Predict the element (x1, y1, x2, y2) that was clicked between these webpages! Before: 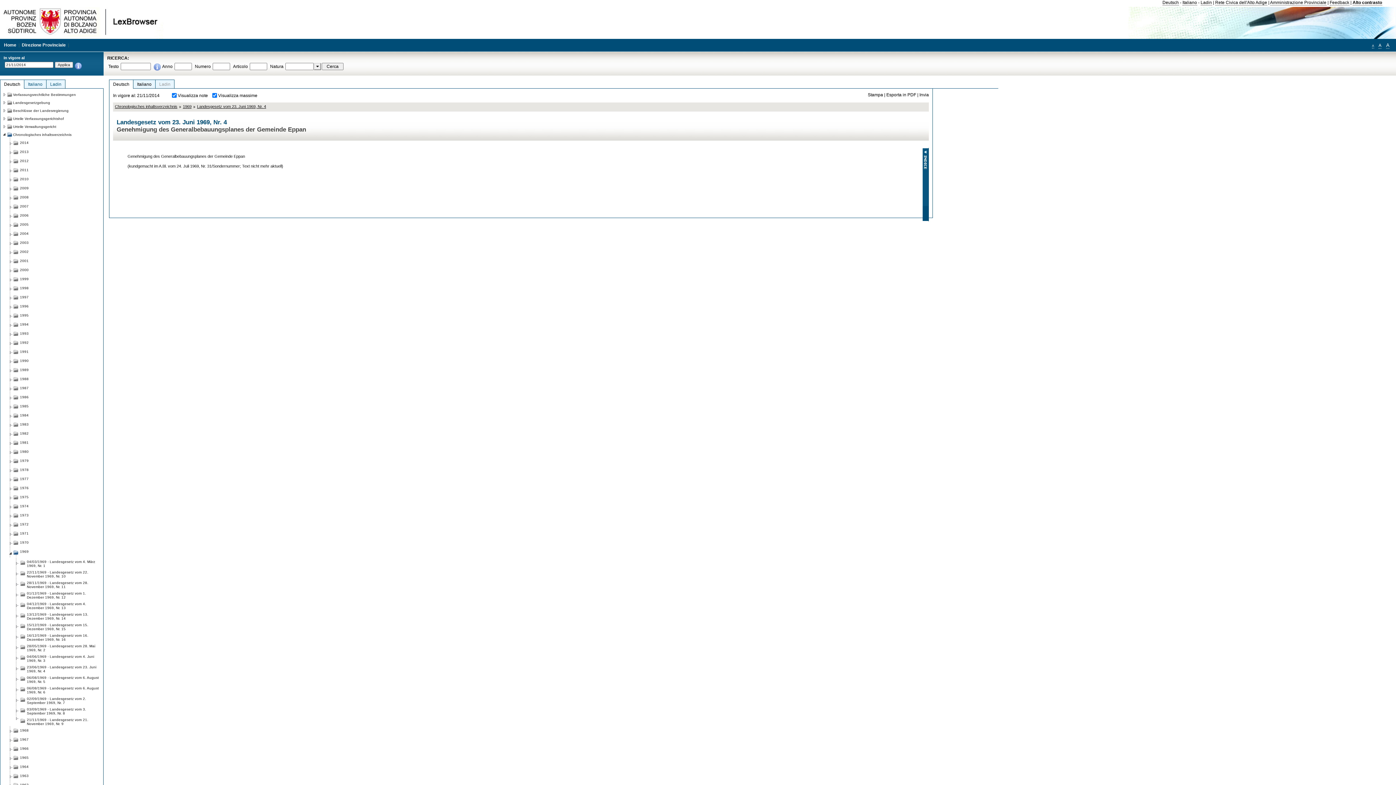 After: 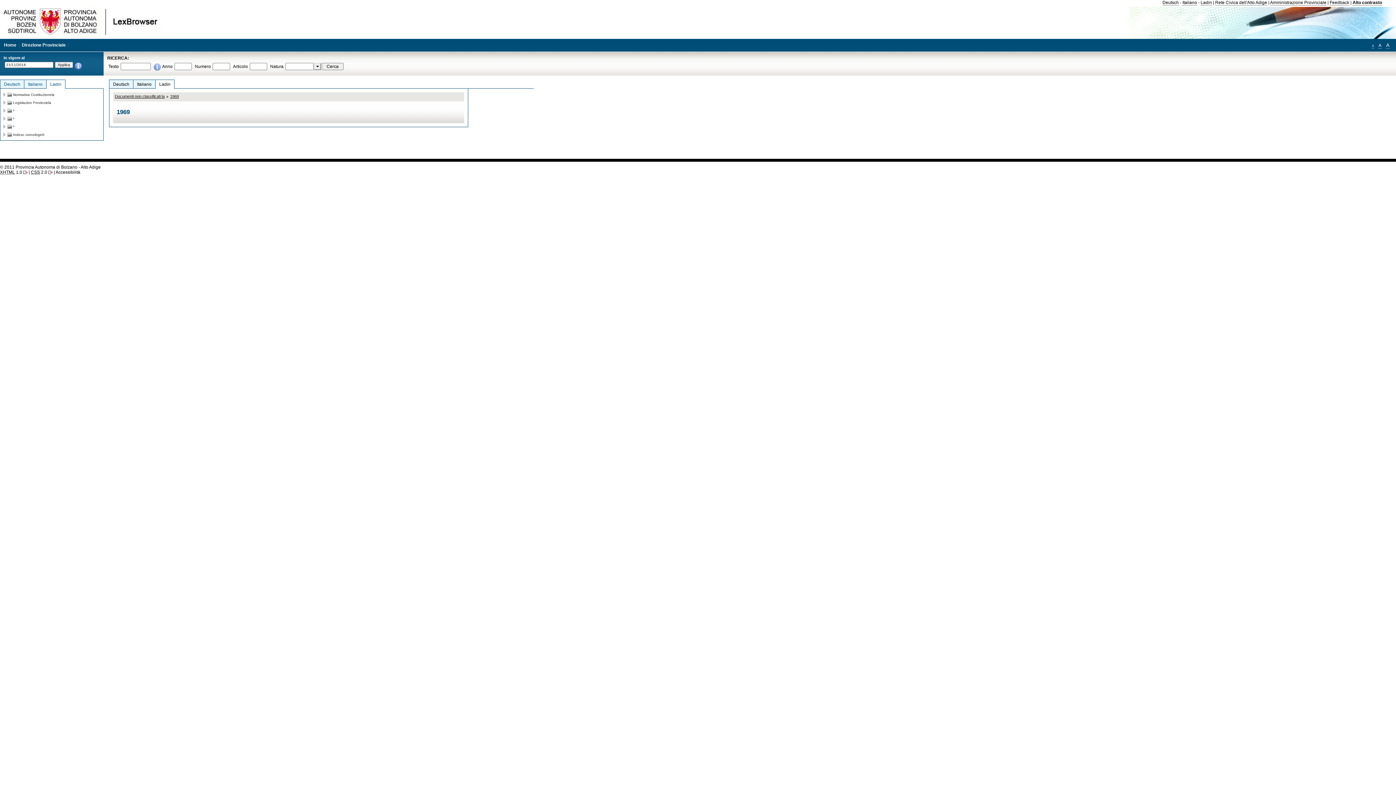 Action: bbox: (46, 79, 65, 88) label: Ladin